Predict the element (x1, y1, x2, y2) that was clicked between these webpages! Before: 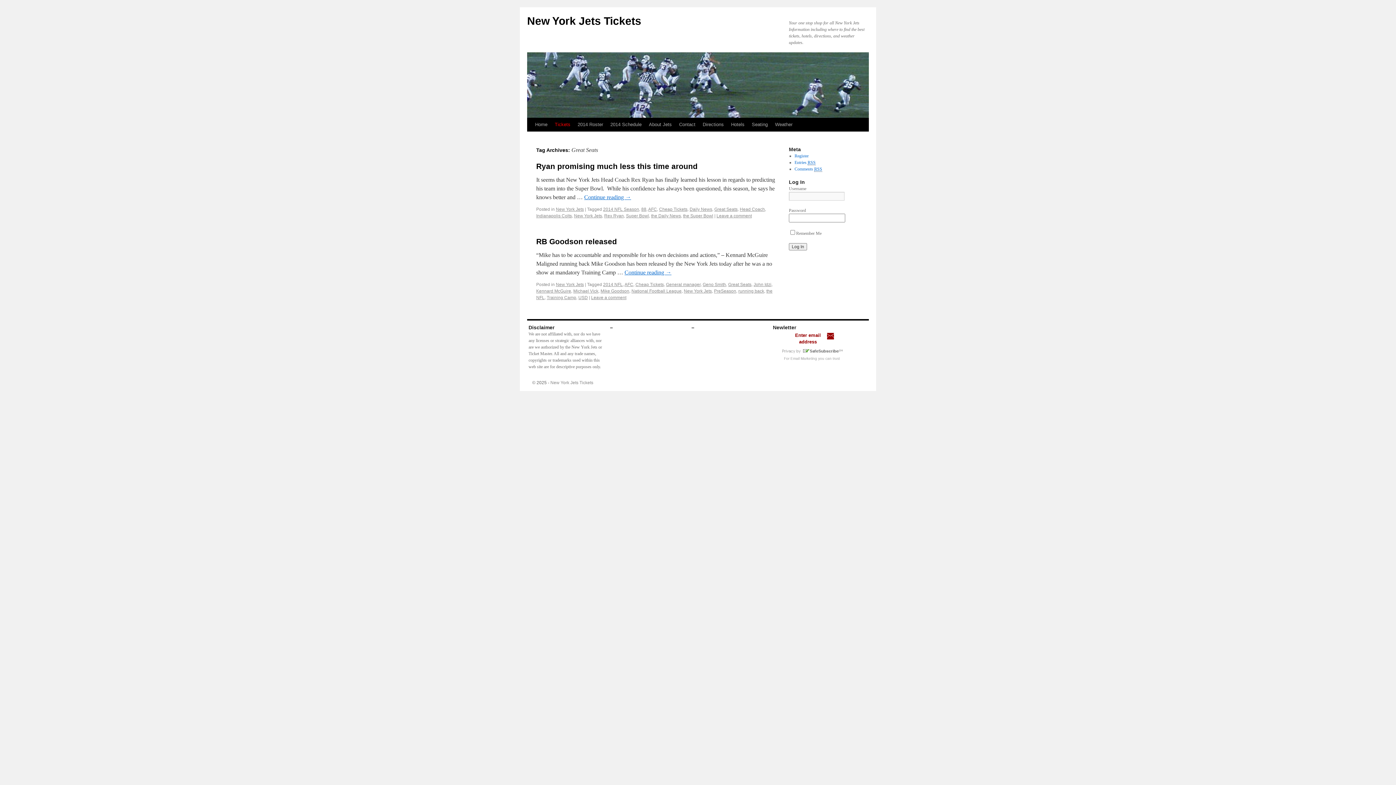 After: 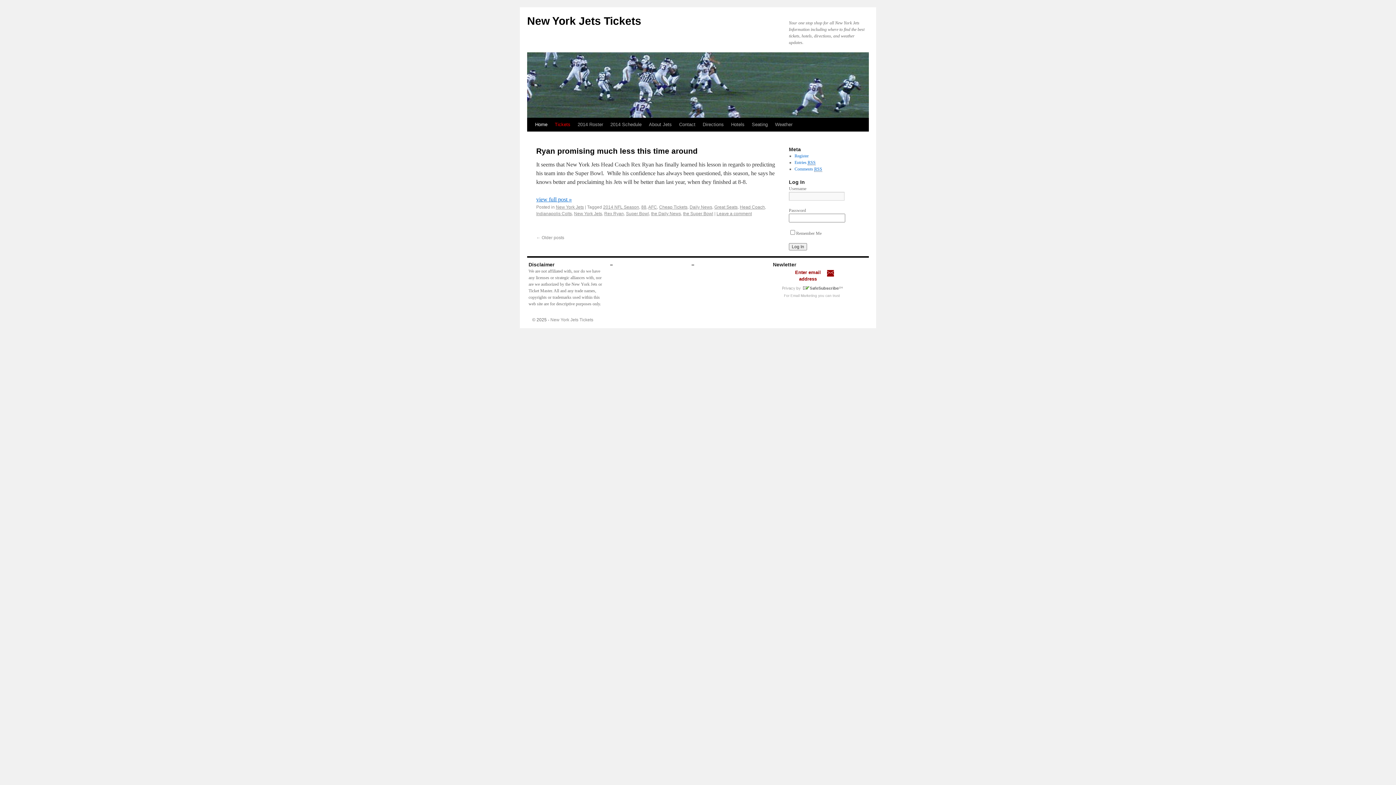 Action: bbox: (531, 117, 551, 131) label: Home